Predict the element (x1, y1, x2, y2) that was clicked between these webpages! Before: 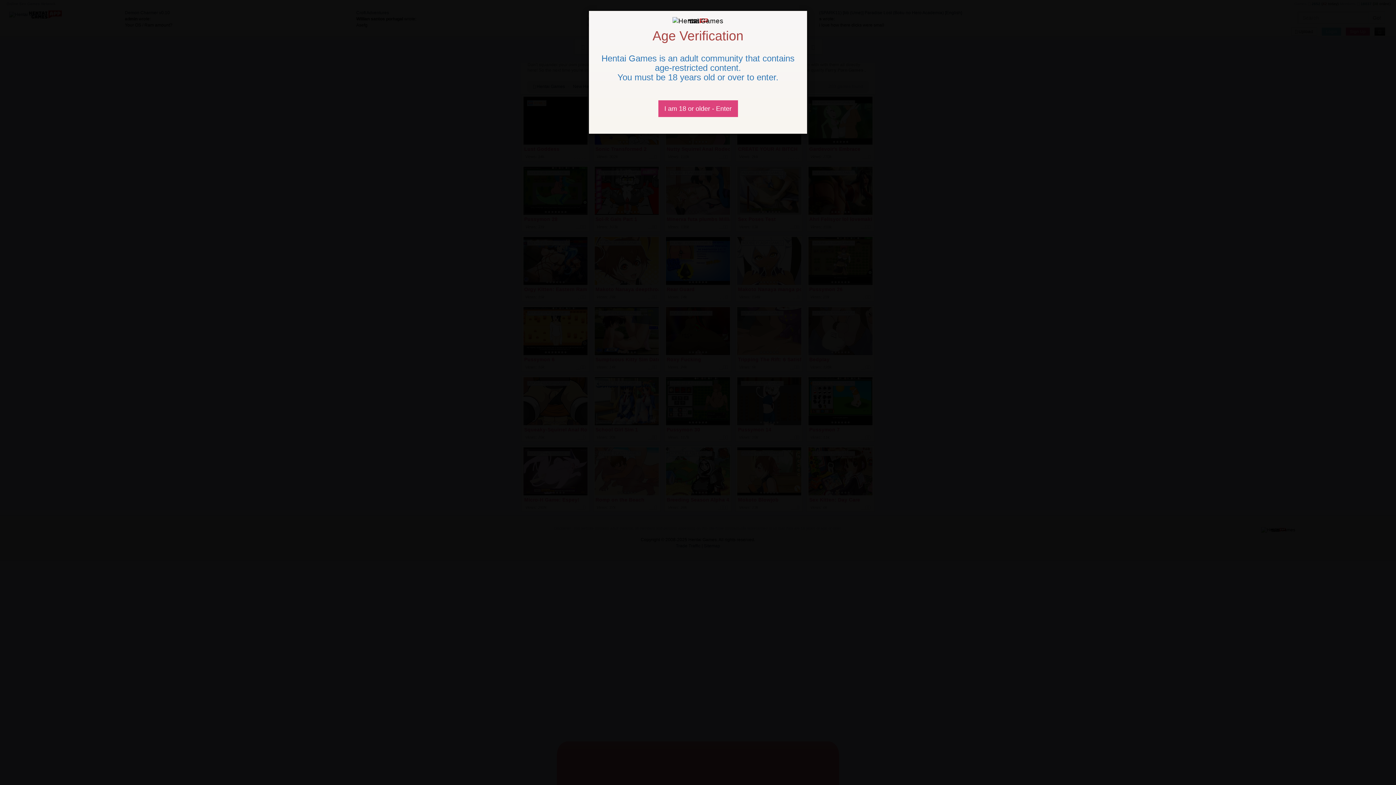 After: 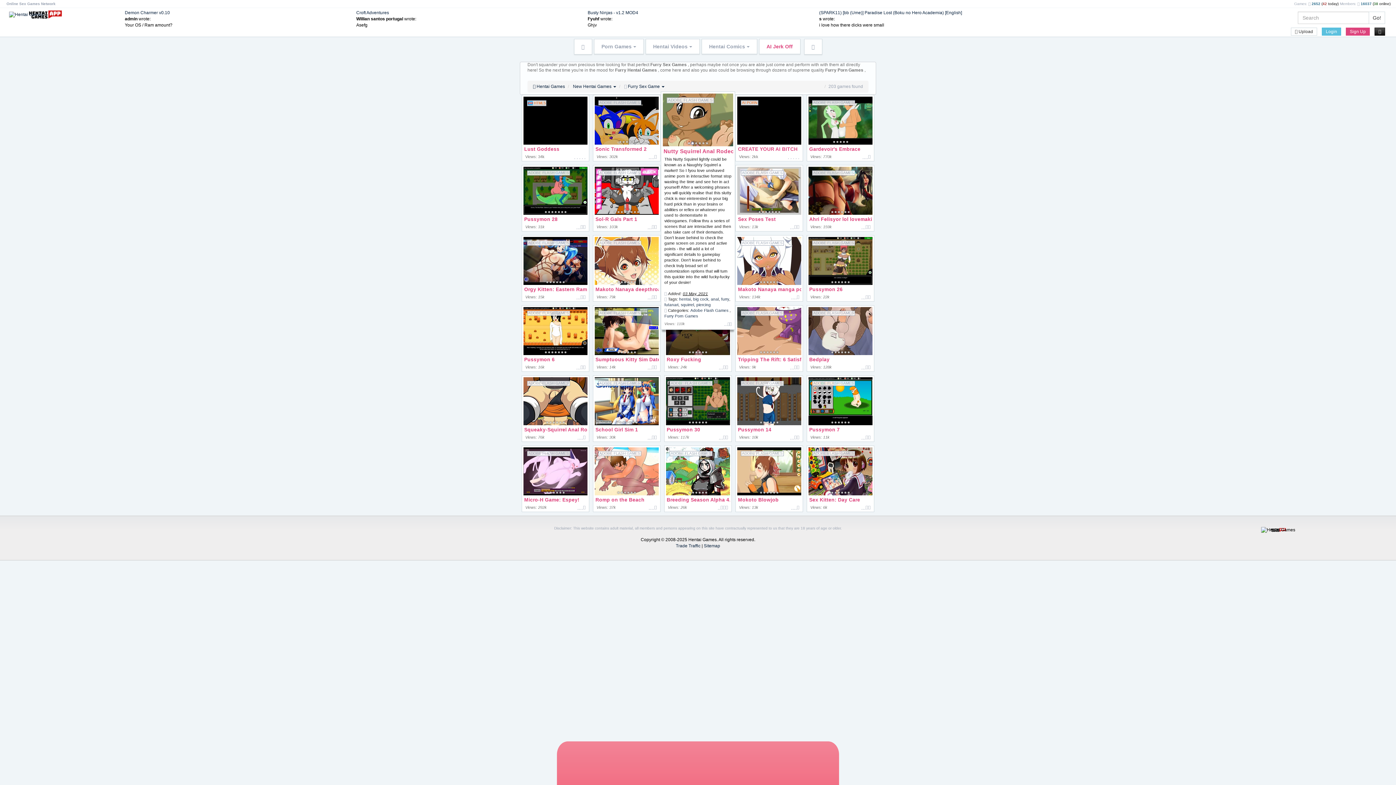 Action: bbox: (658, 100, 738, 117) label: Close